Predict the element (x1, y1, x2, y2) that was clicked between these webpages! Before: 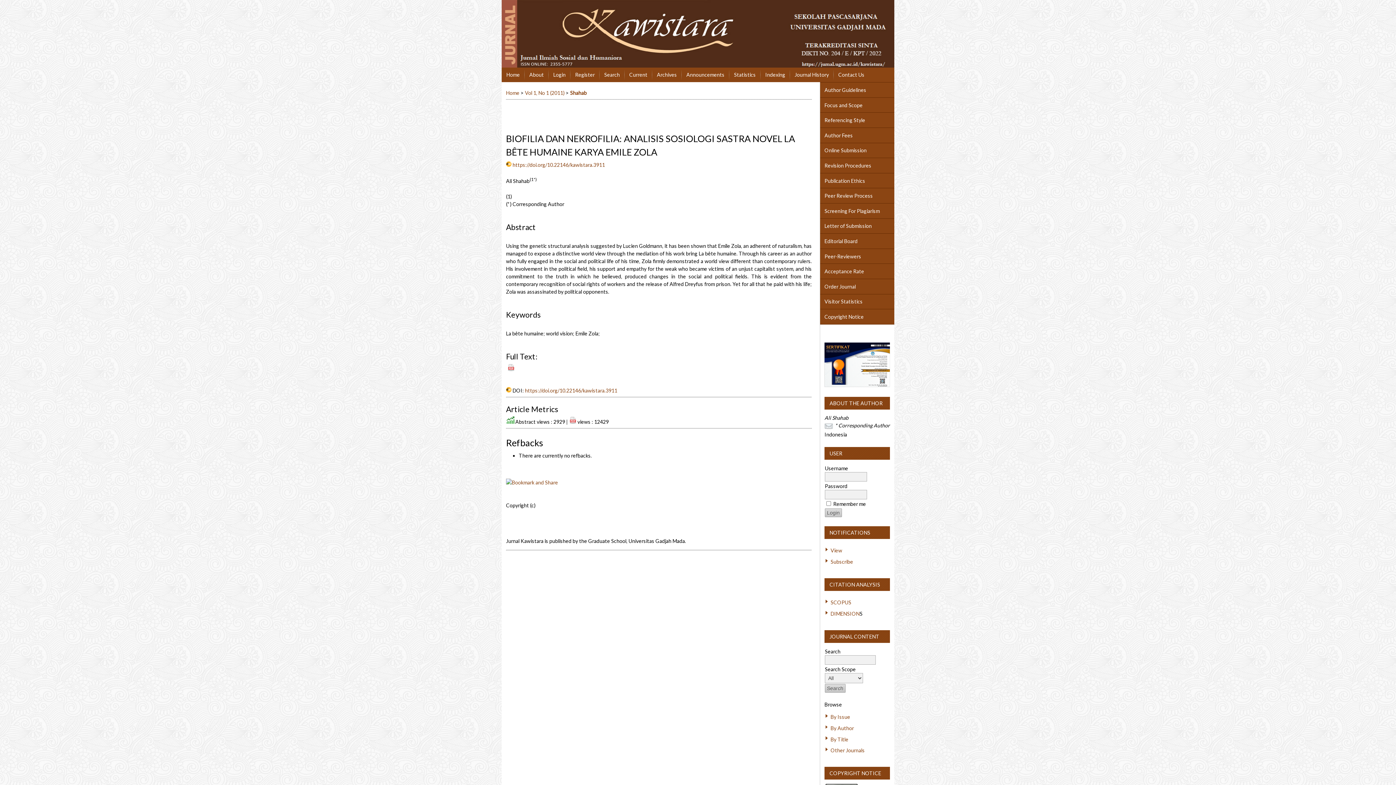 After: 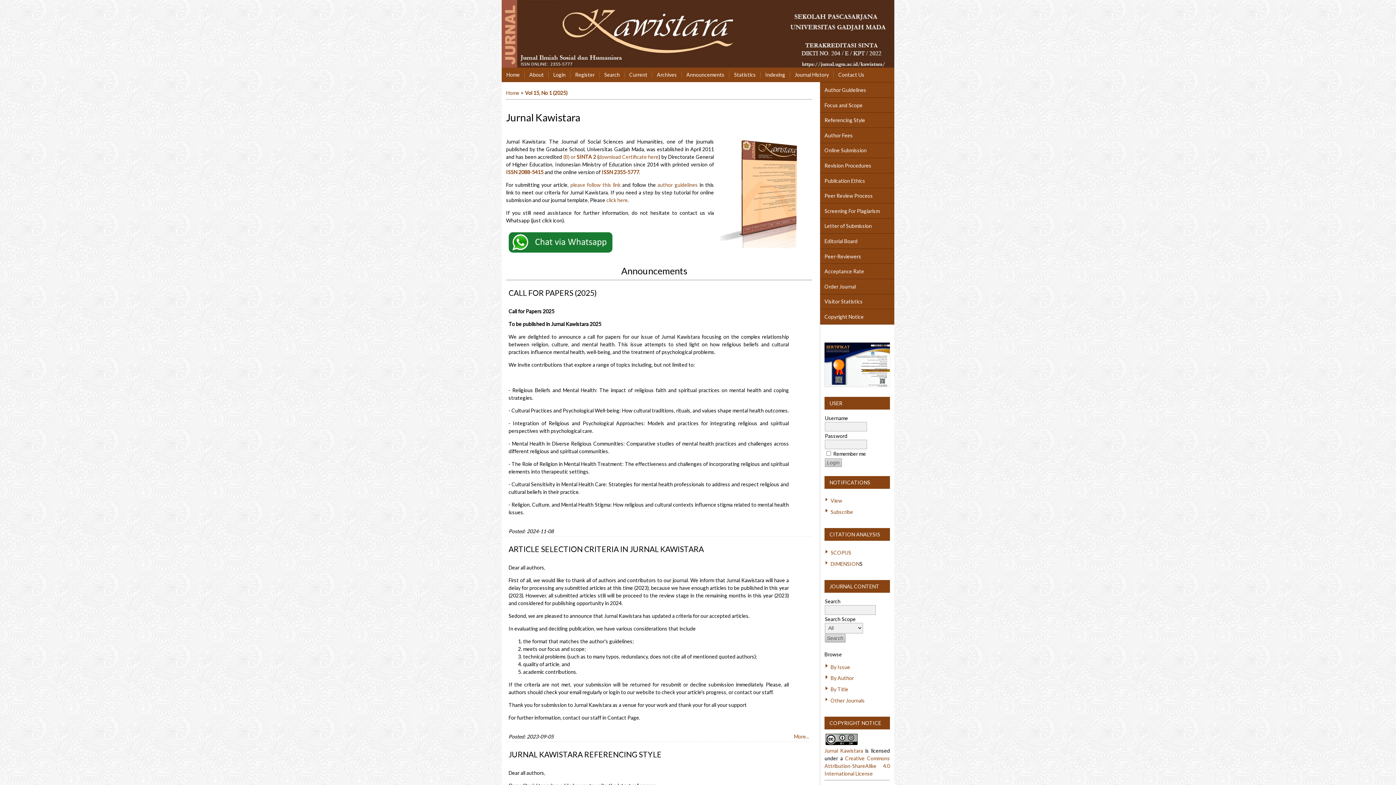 Action: bbox: (506, 89, 519, 96) label: Home